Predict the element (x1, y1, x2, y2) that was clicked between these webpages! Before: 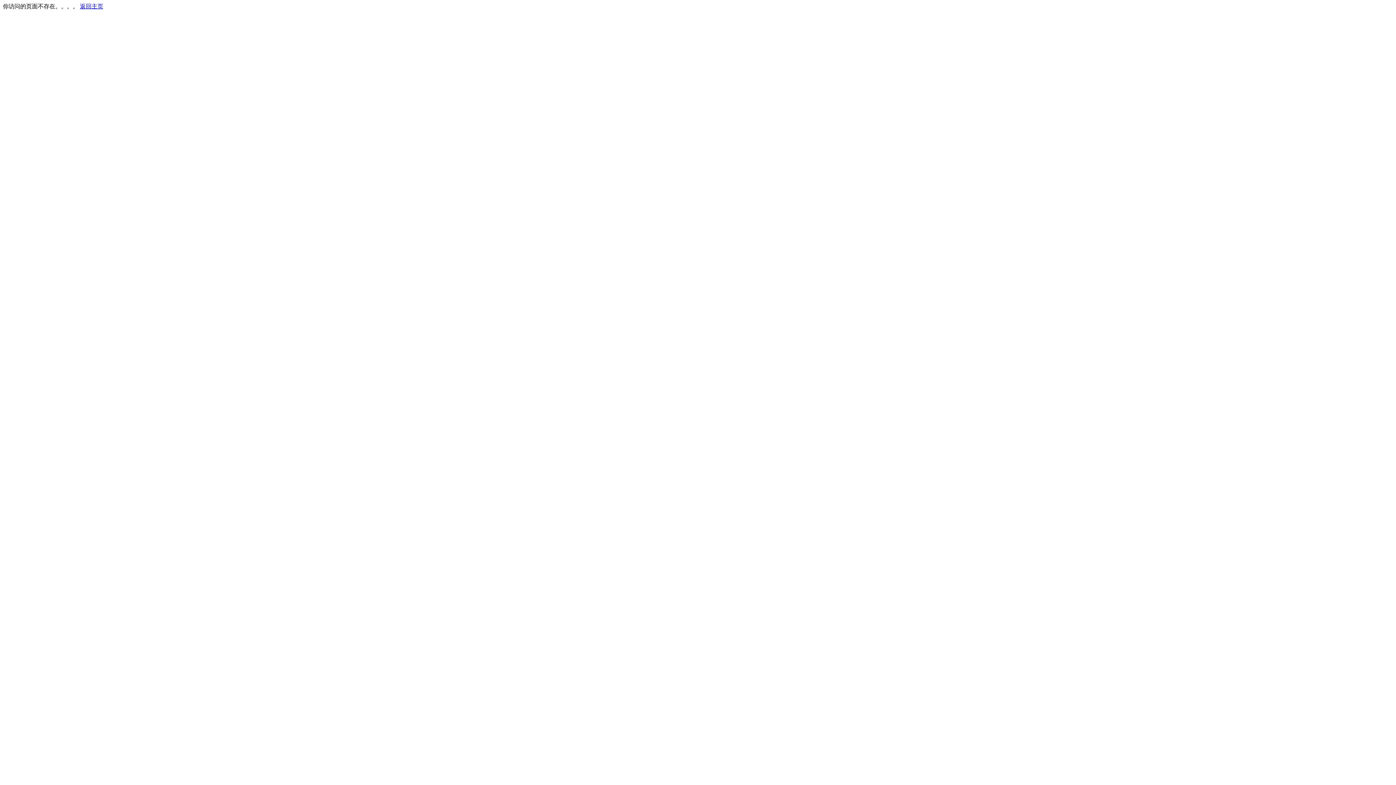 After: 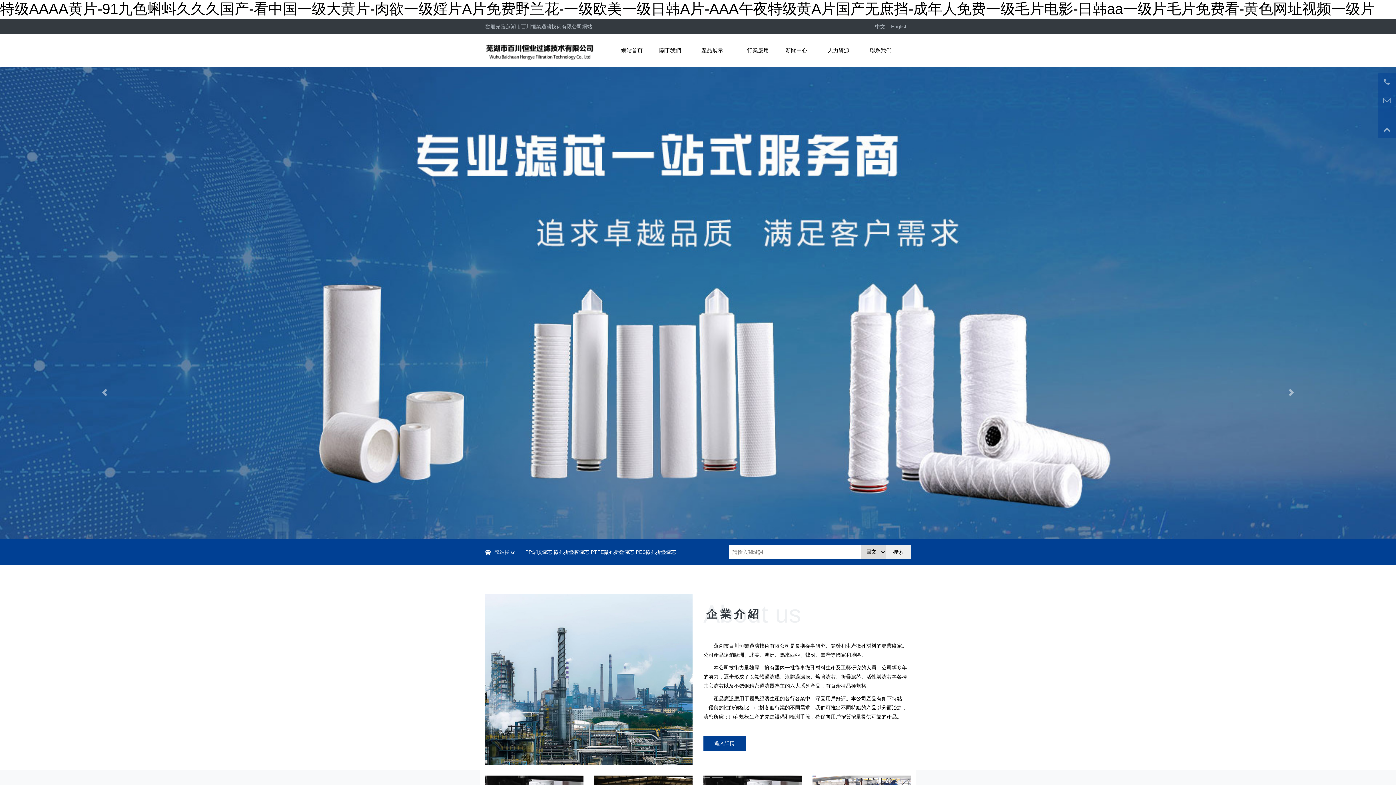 Action: bbox: (80, 3, 103, 9) label: 返回主页